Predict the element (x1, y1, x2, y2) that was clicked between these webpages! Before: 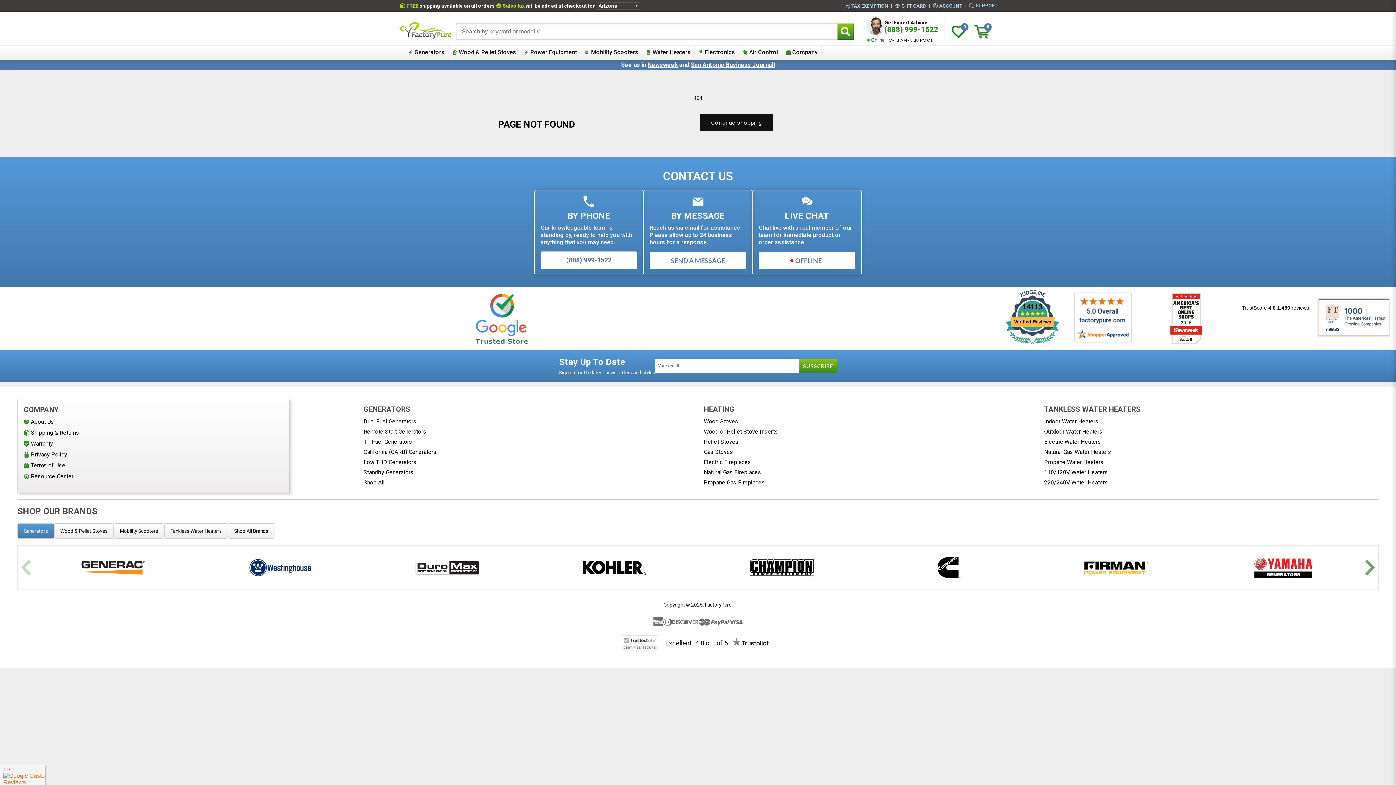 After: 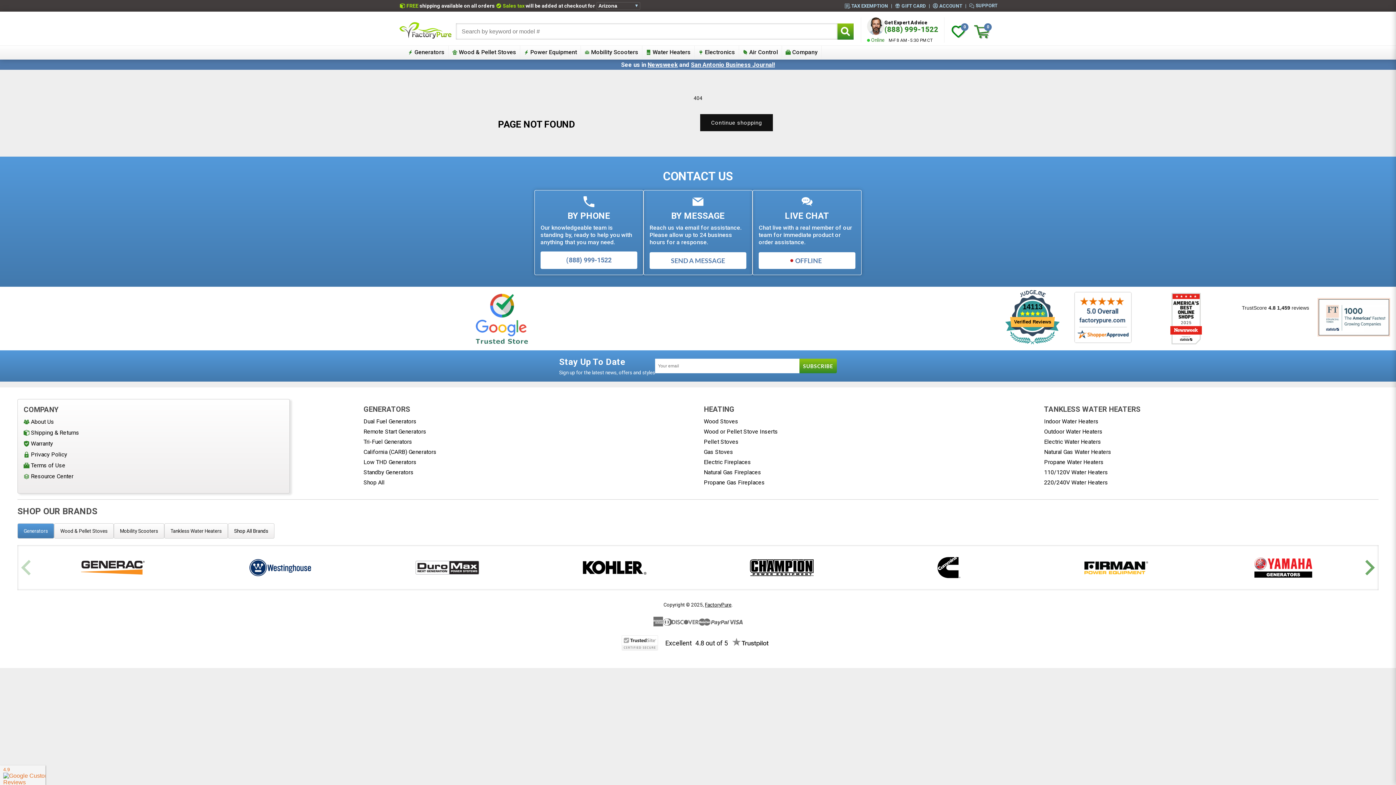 Action: bbox: (1074, 291, 1132, 345)